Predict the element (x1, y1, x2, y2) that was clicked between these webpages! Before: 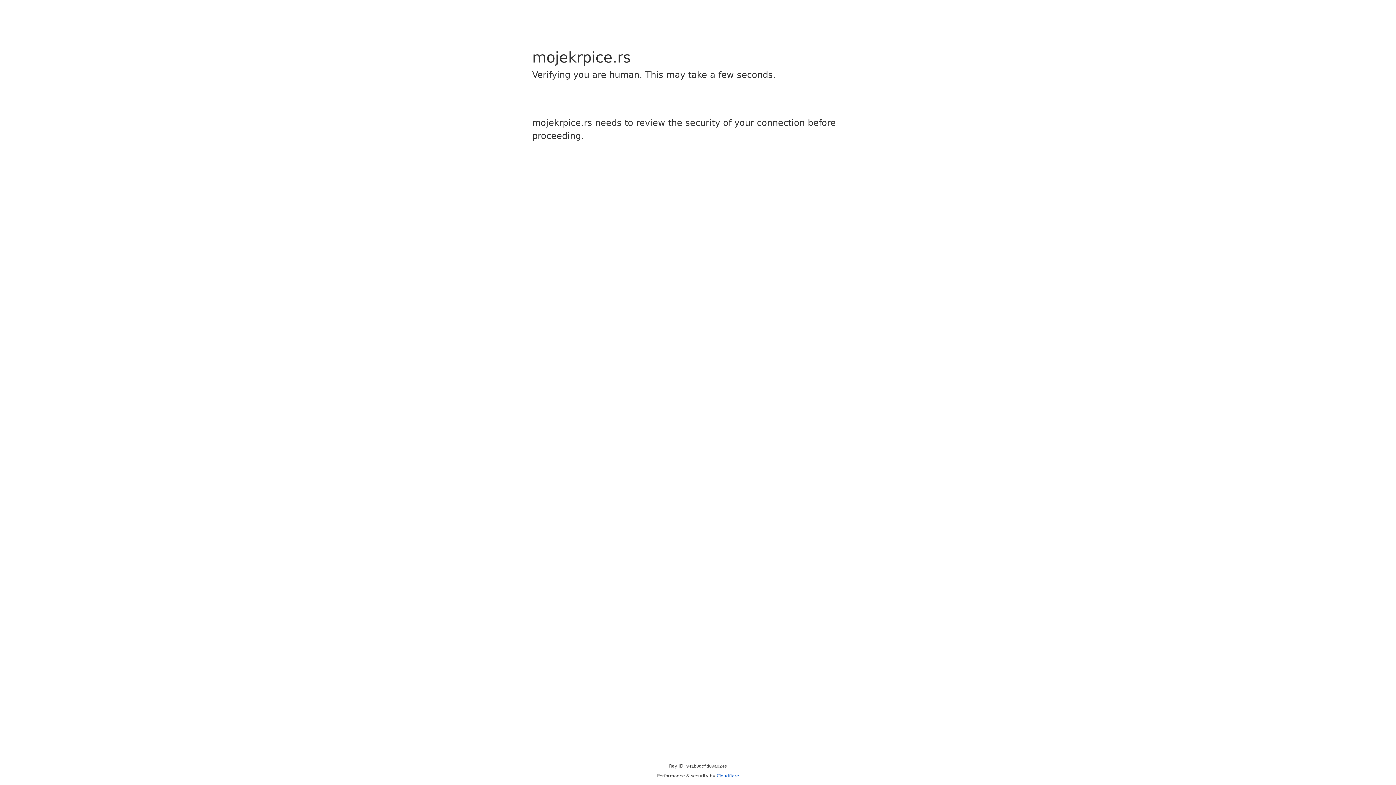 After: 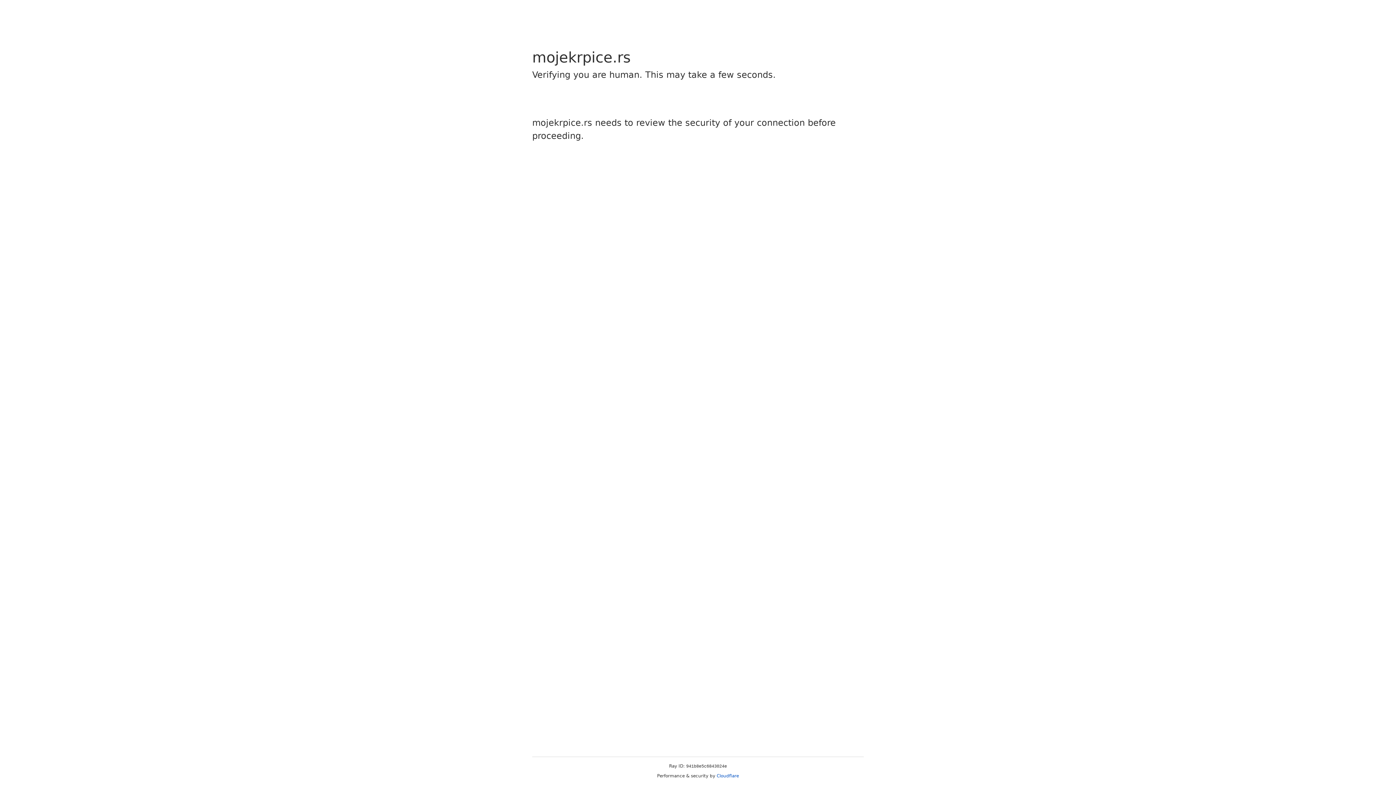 Action: bbox: (716, 773, 739, 778) label: Cloudflare